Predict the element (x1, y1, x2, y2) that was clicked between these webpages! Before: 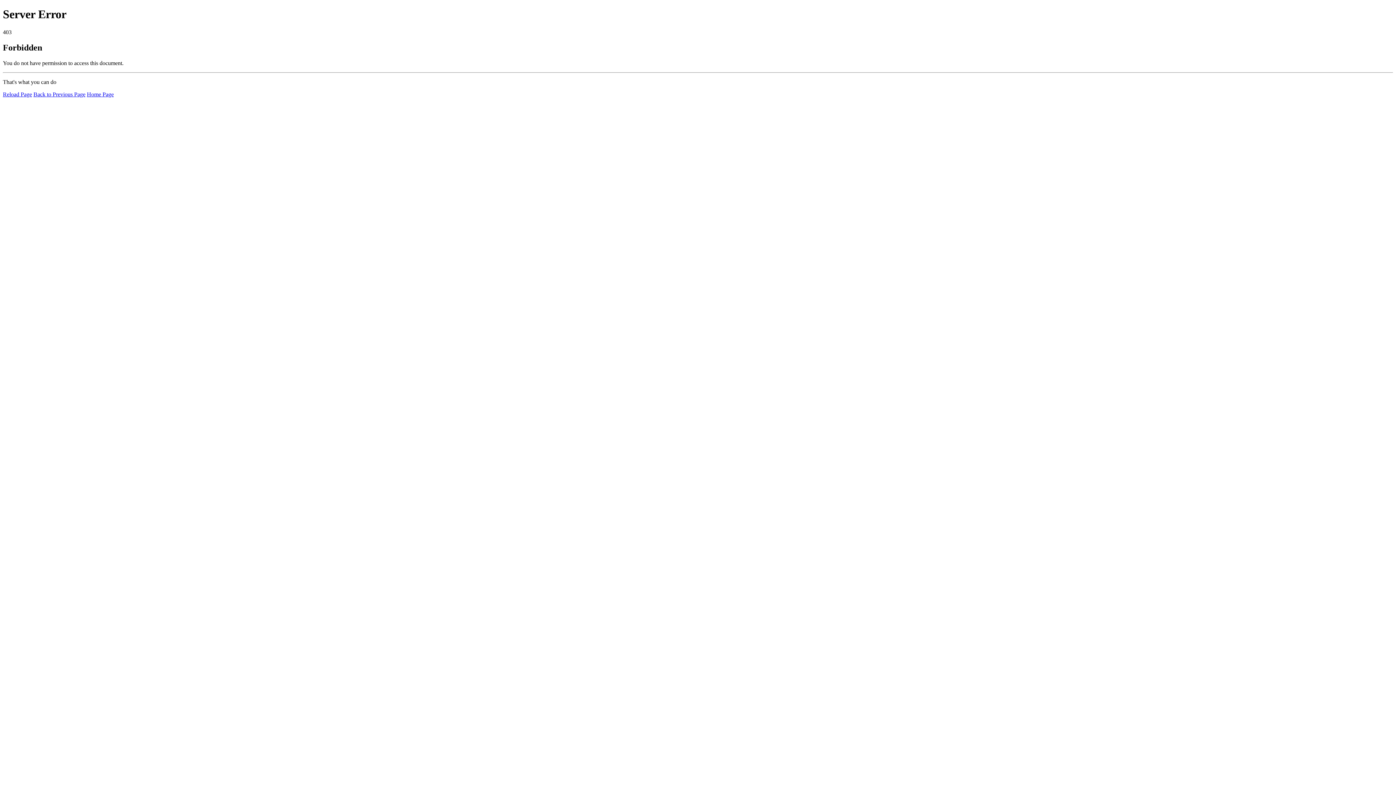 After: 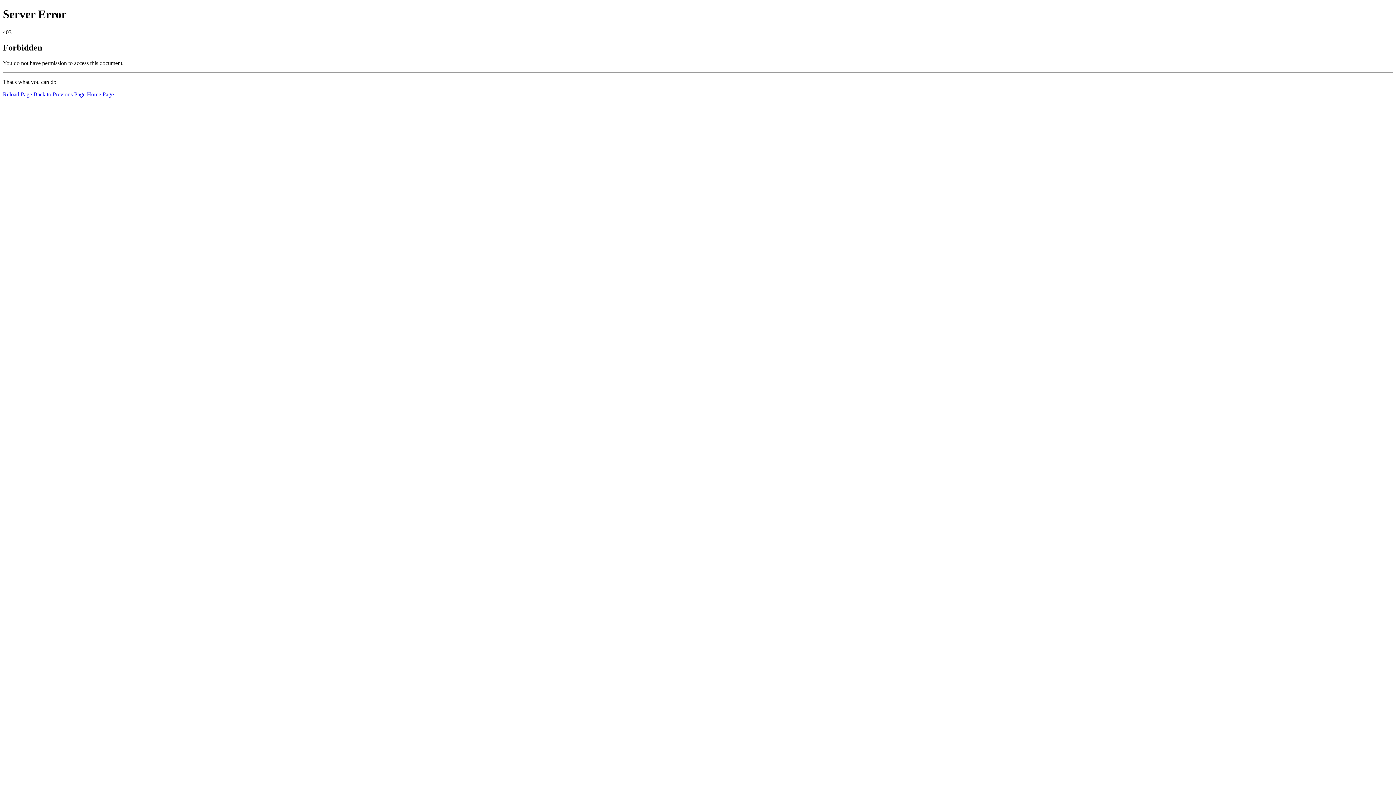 Action: label: Reload Page bbox: (2, 91, 32, 97)